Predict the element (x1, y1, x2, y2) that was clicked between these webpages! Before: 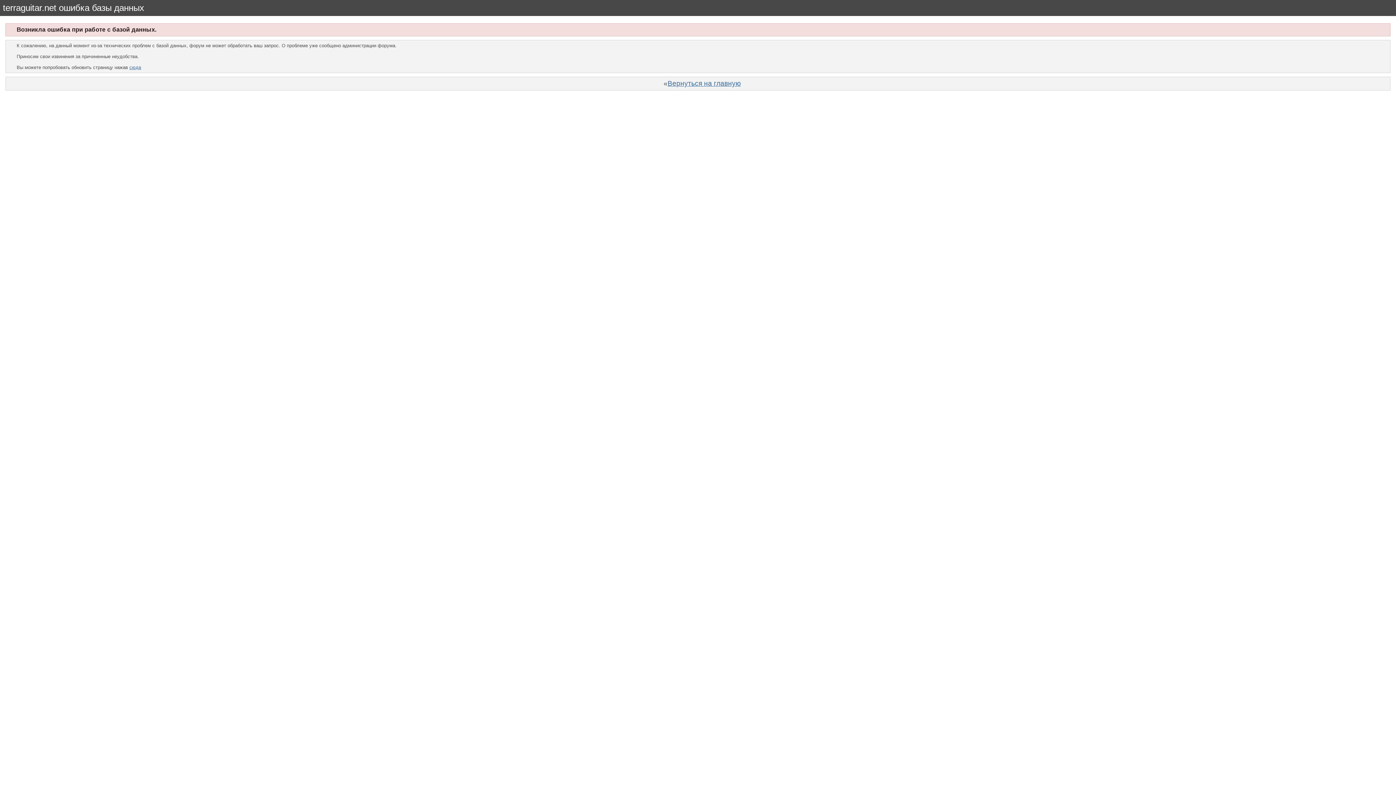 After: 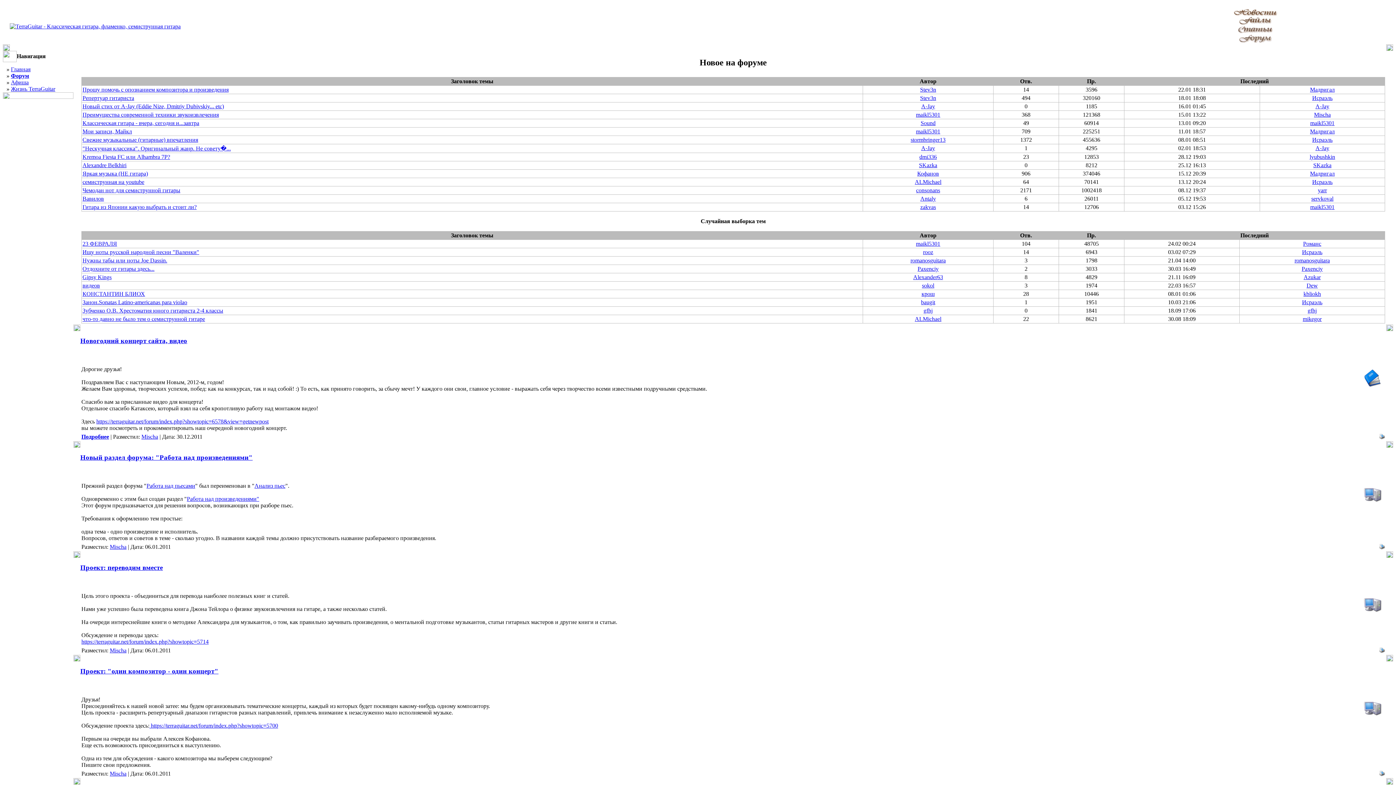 Action: bbox: (667, 79, 740, 87) label: Вернуться на главную